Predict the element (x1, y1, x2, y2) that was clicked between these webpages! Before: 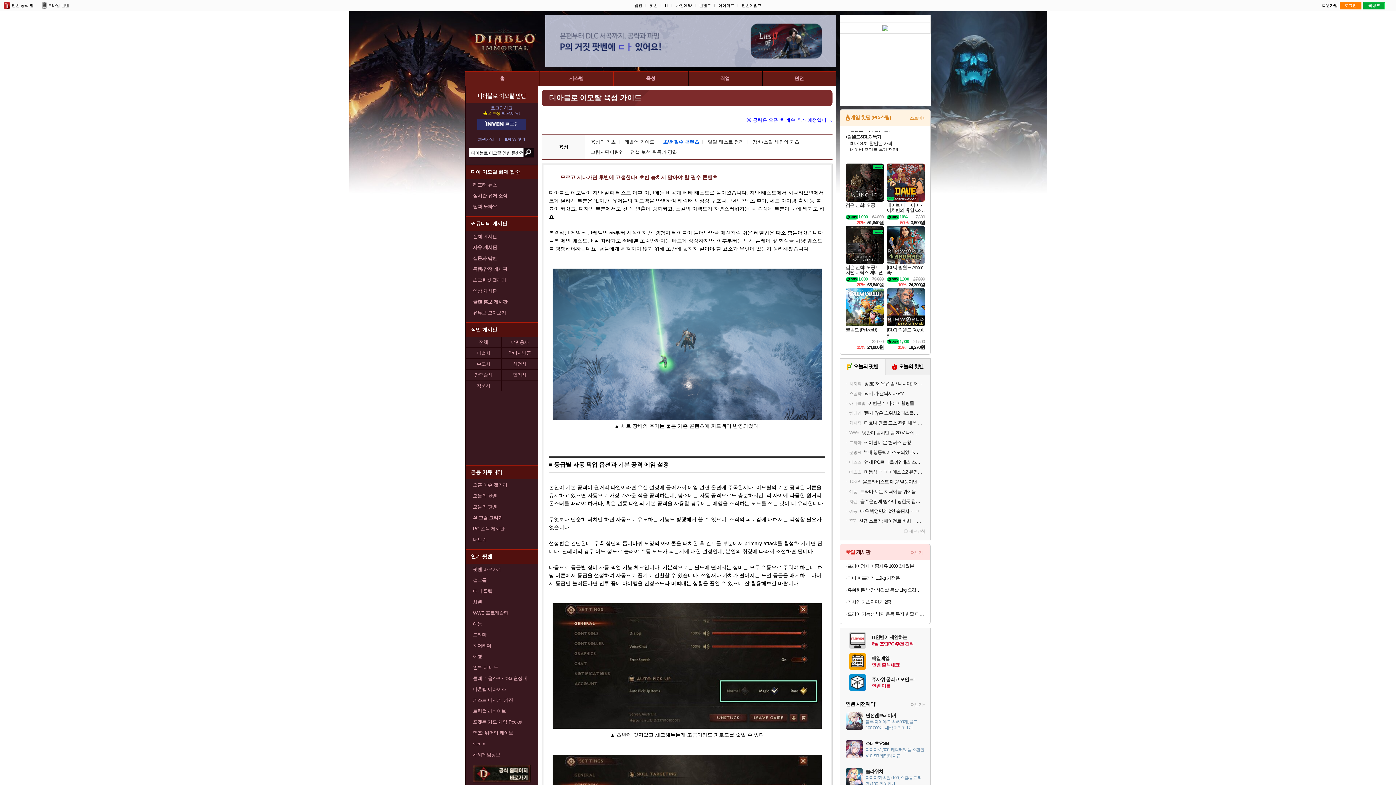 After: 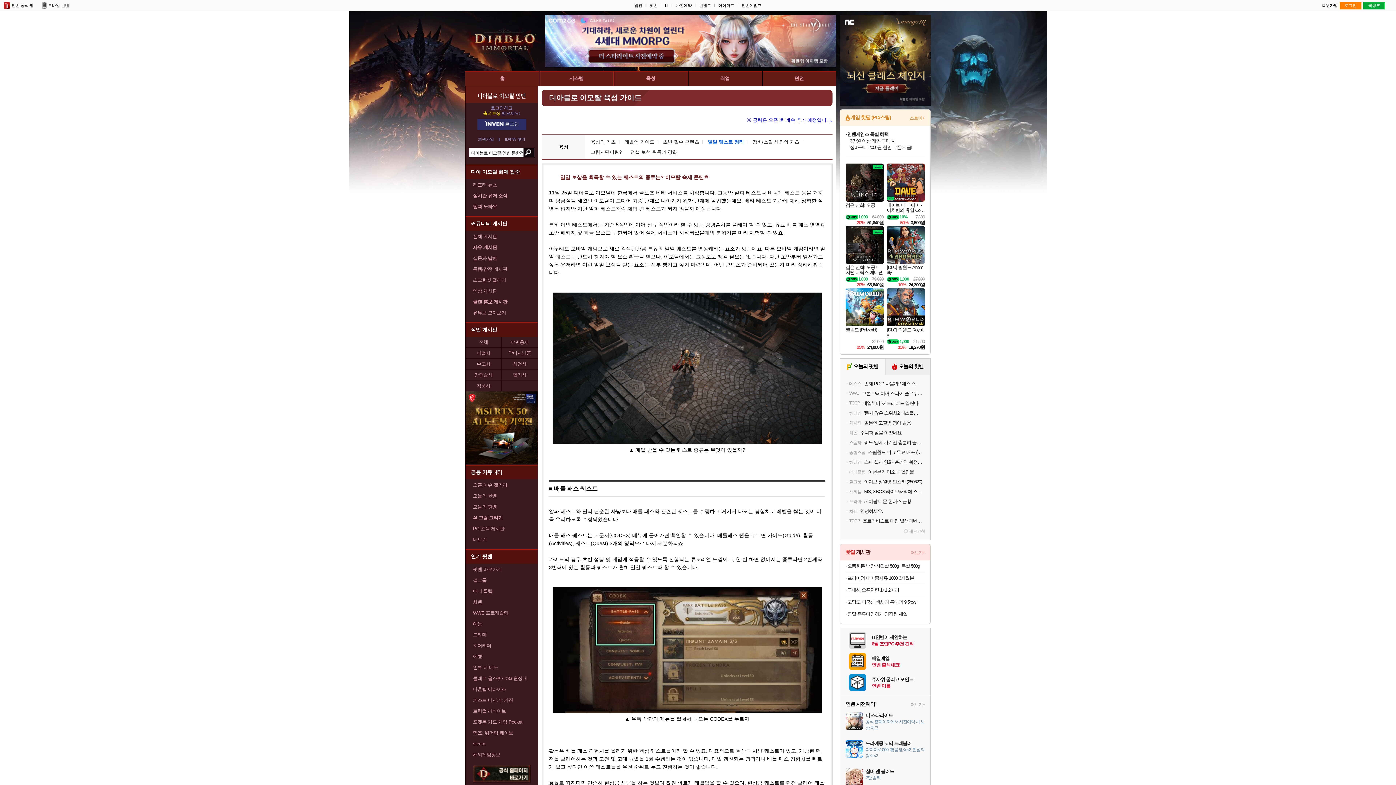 Action: bbox: (704, 137, 747, 147) label: 일일 퀘스트 정리